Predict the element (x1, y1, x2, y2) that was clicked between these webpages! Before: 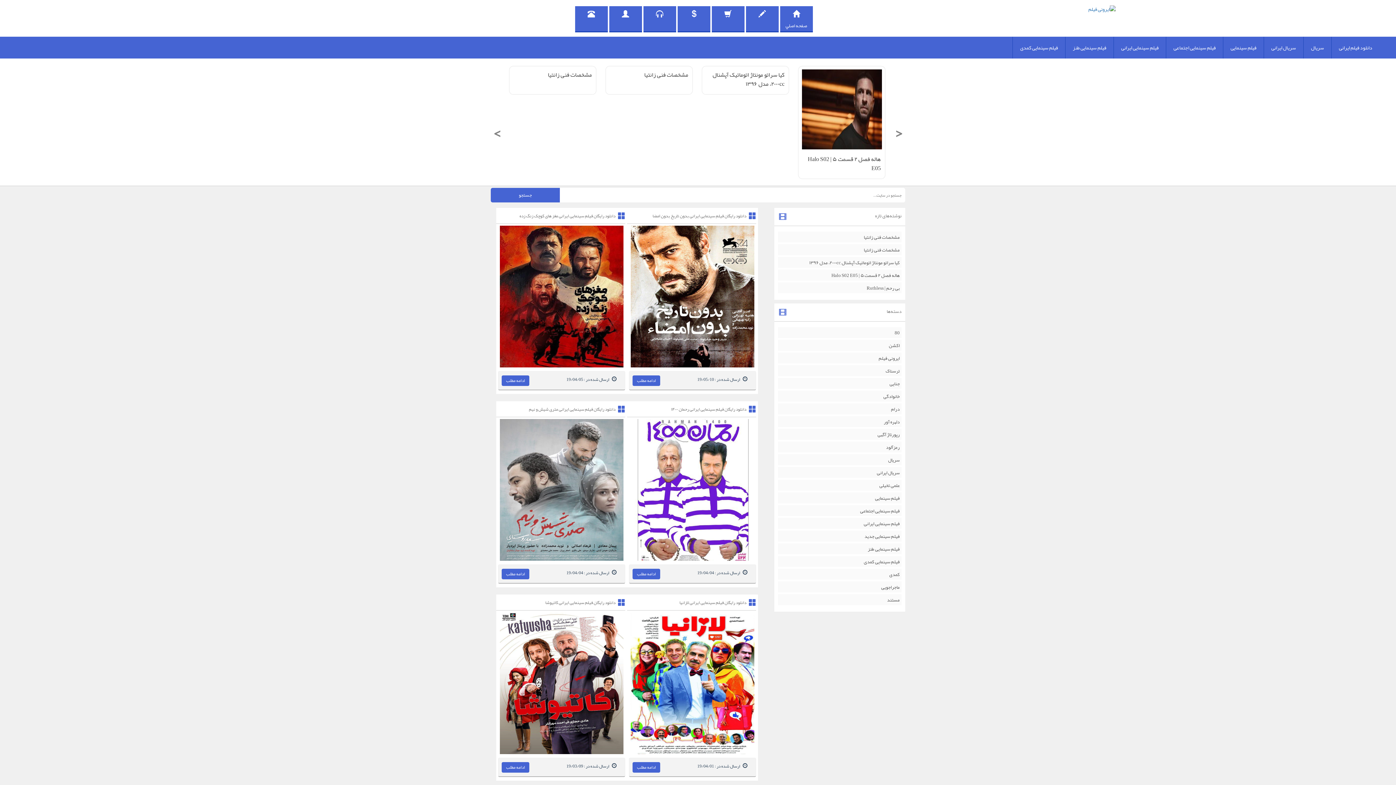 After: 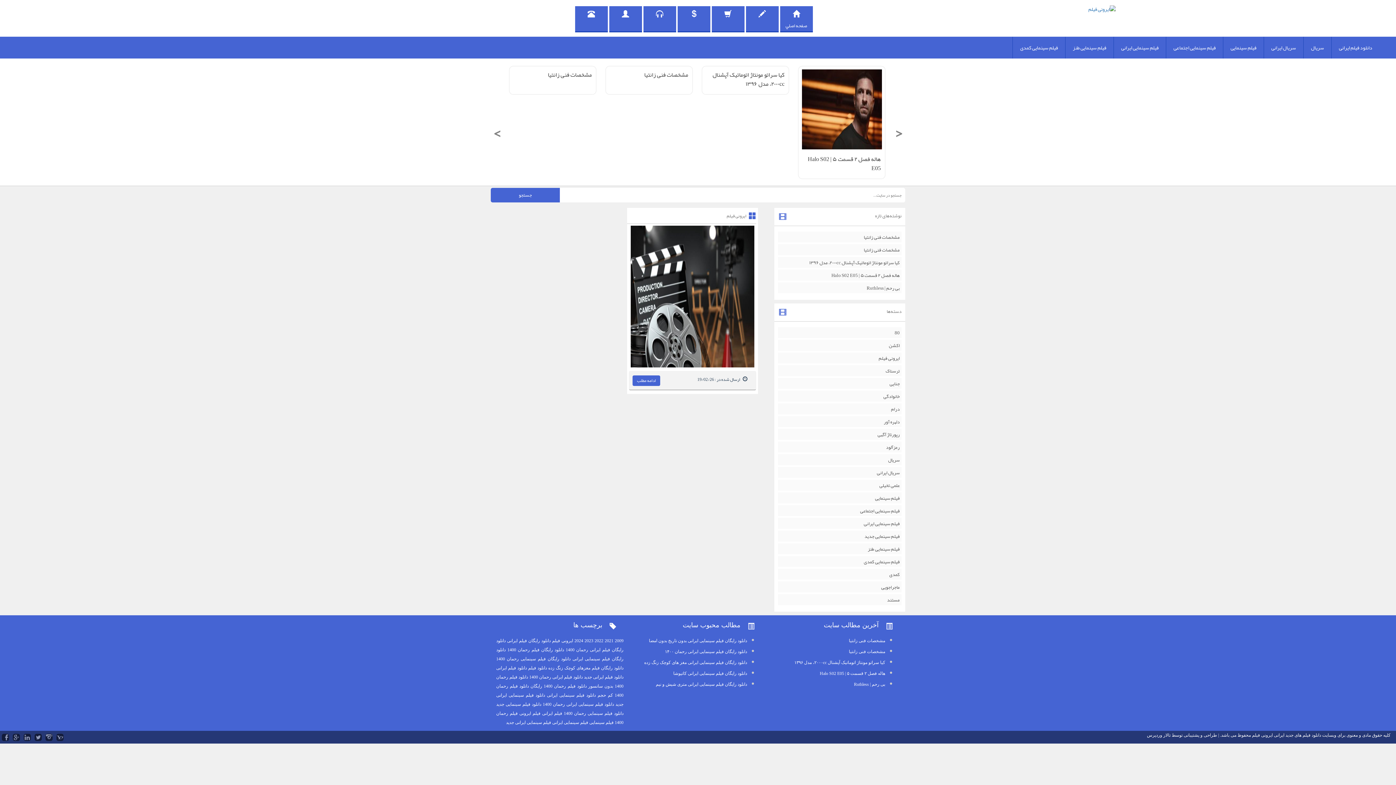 Action: bbox: (886, 453, 901, 466) label: سریال